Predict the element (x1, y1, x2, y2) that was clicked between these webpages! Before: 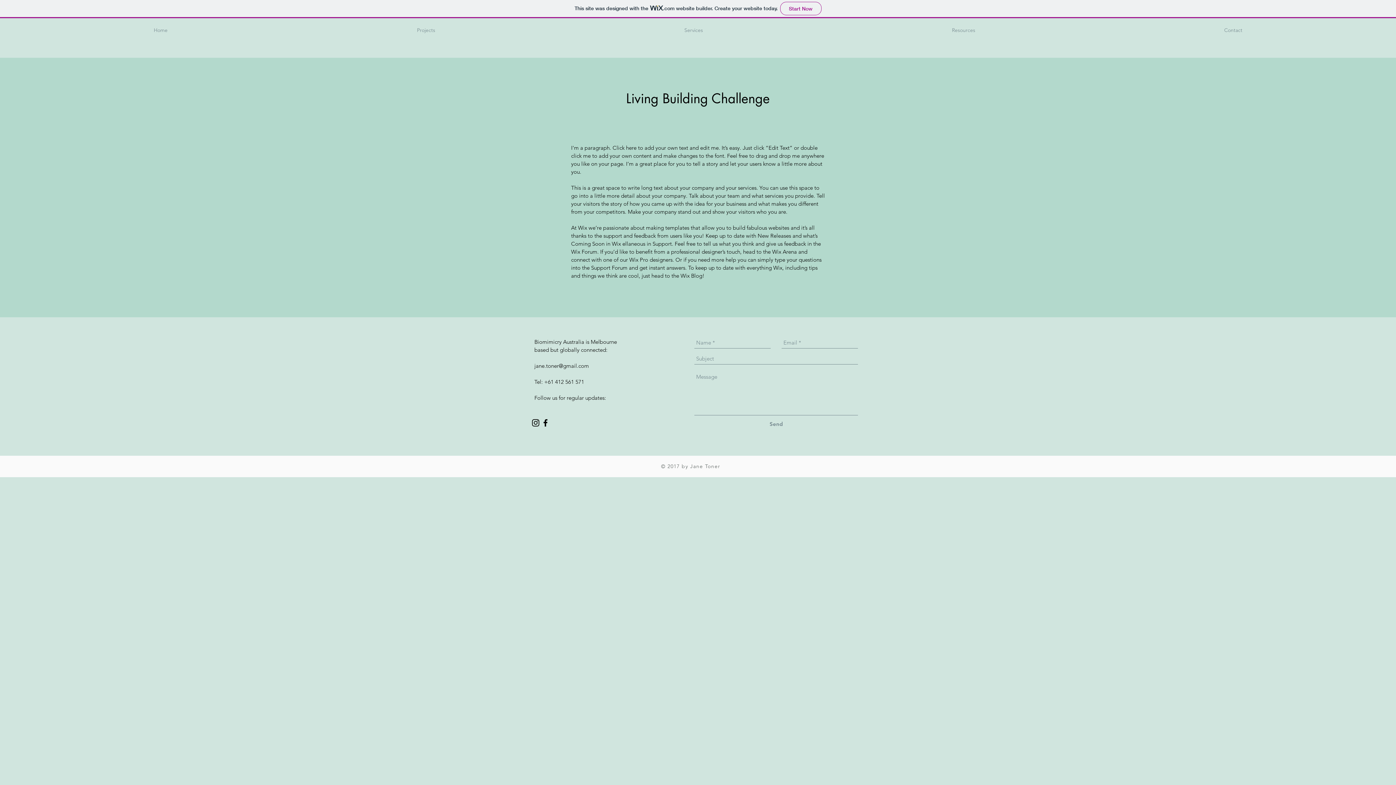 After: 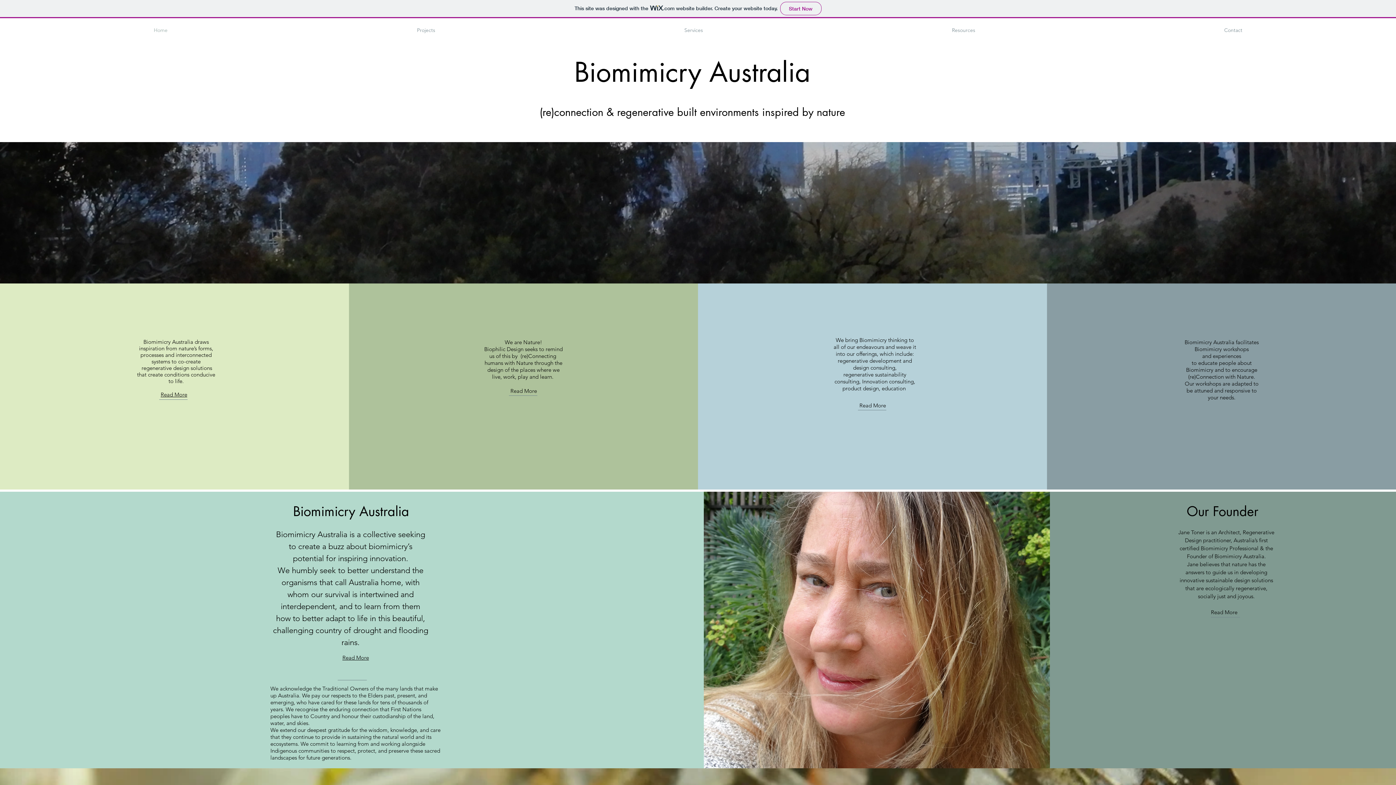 Action: bbox: (29, 21, 292, 39) label: Home